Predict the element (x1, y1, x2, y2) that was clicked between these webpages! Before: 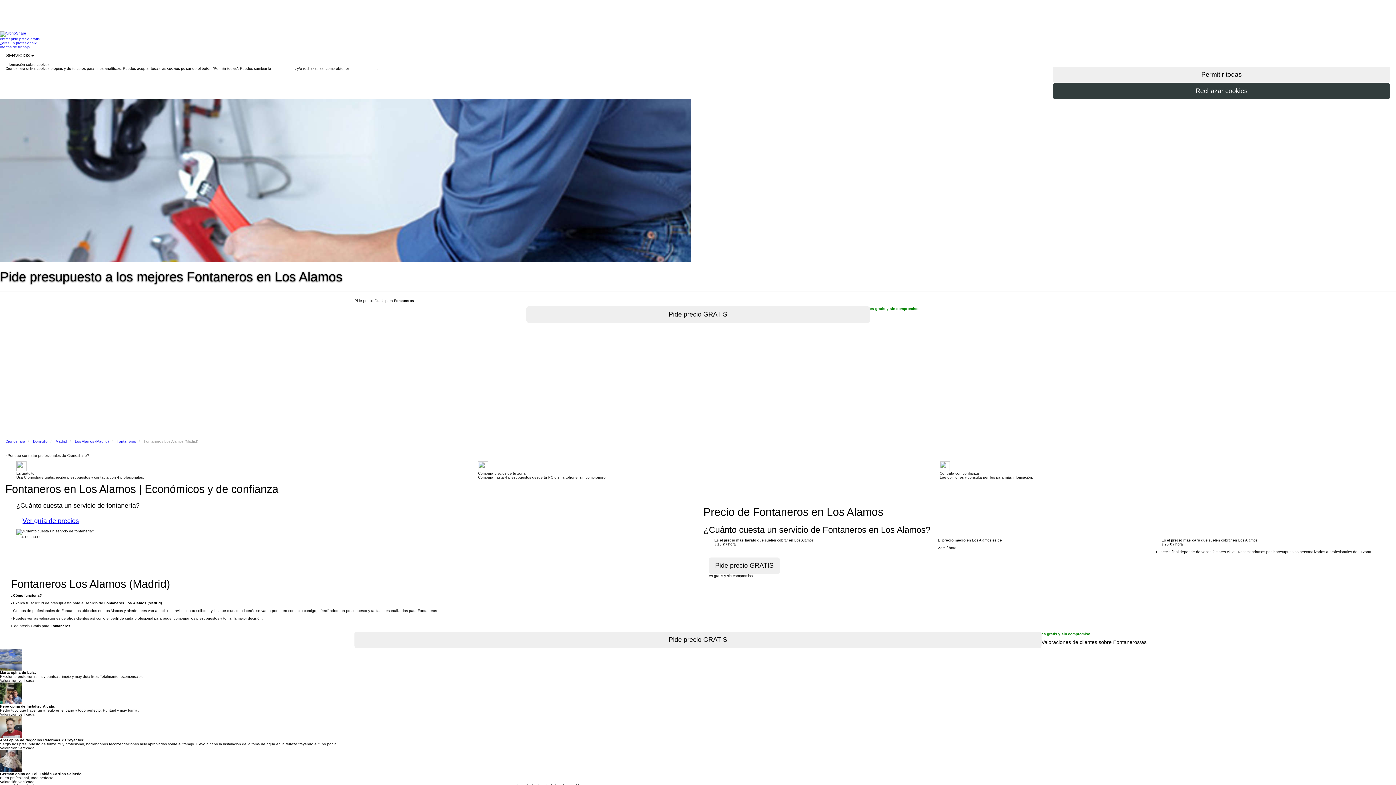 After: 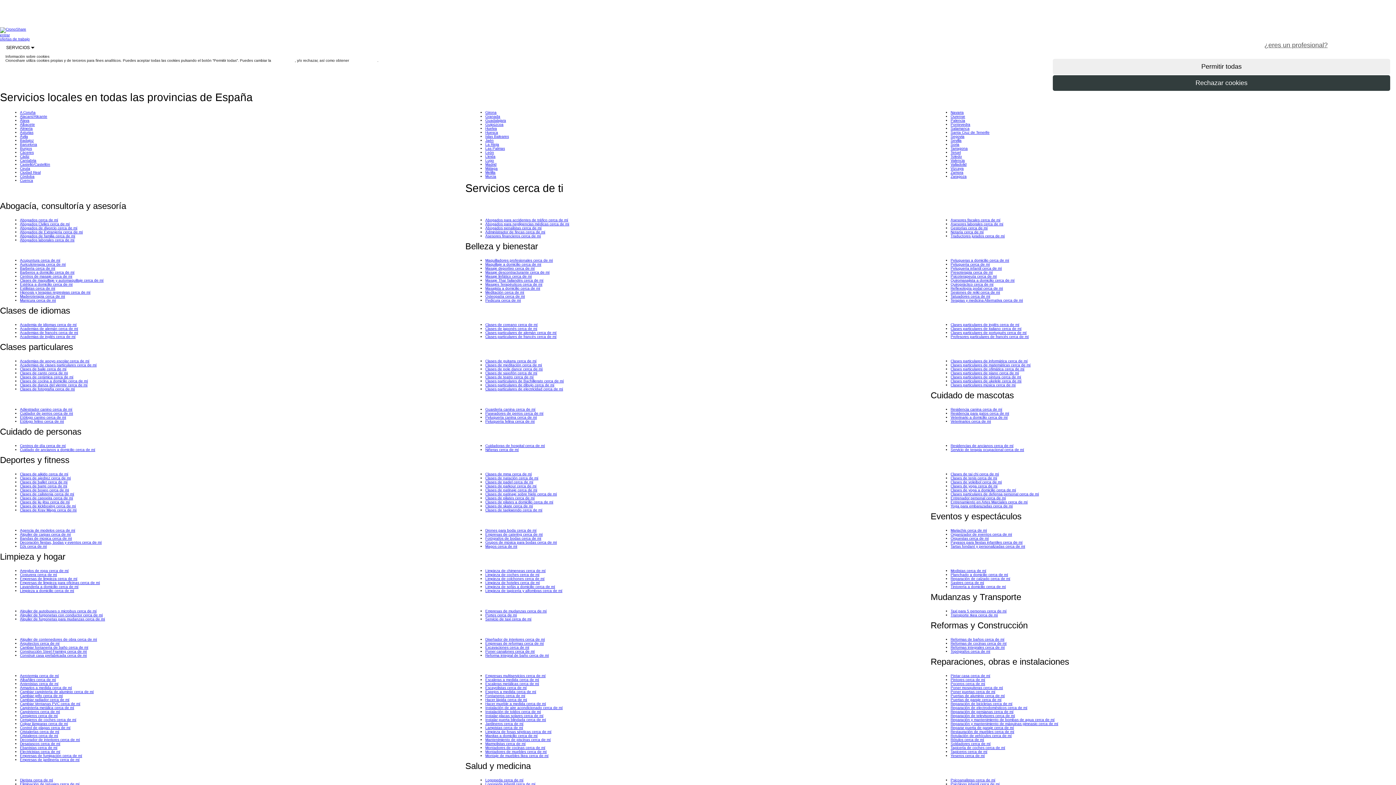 Action: bbox: (33, 439, 47, 443) label: Domicilio